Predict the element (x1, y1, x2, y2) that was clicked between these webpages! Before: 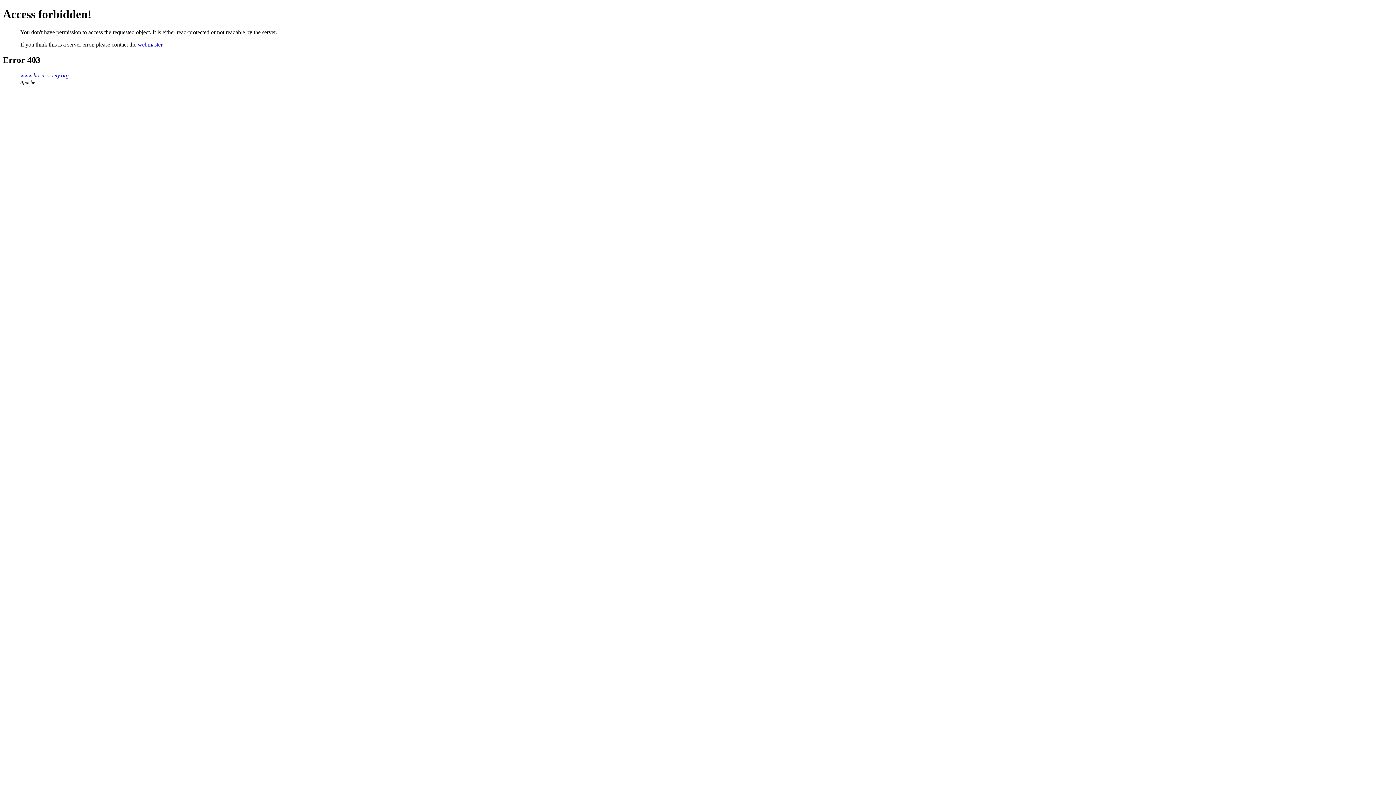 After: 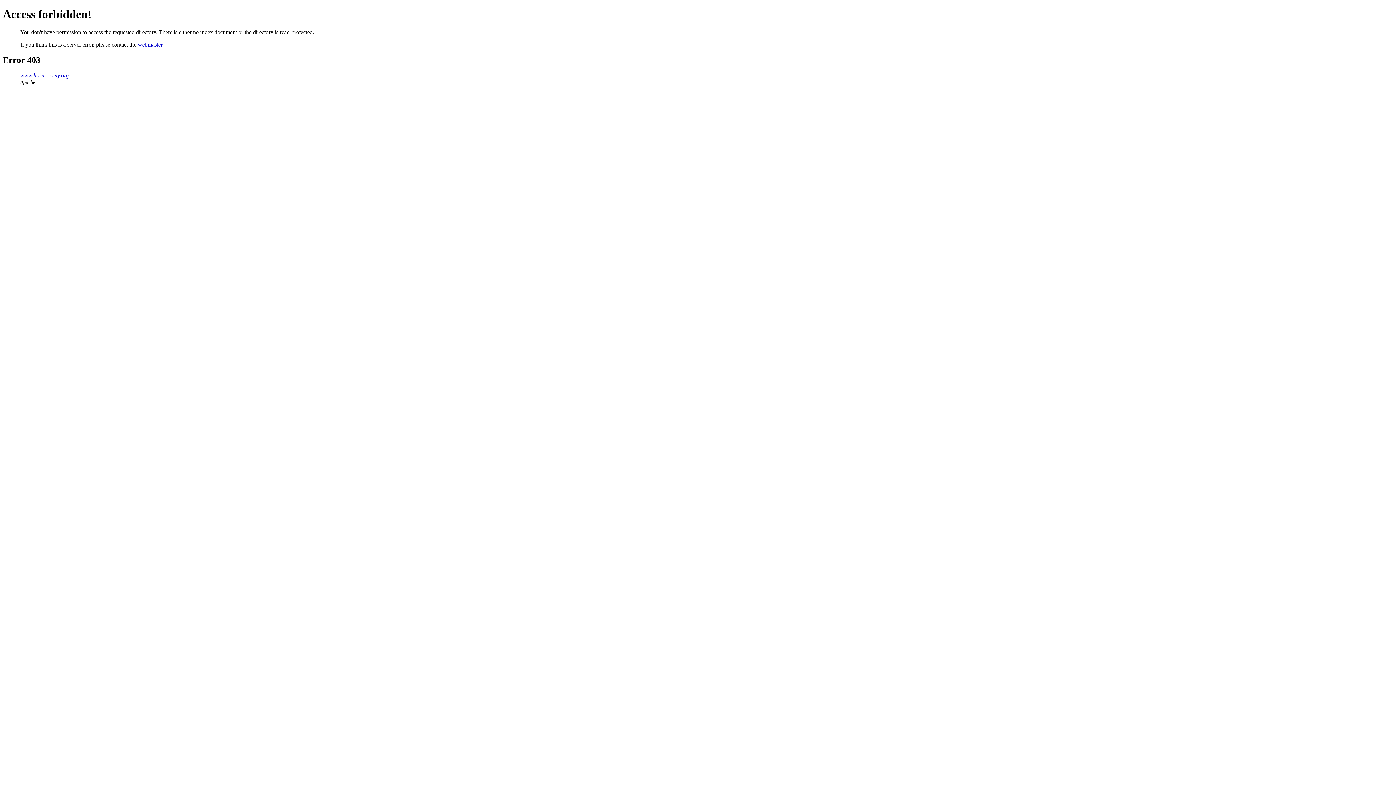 Action: label: www.hornsociety.org bbox: (20, 72, 68, 78)